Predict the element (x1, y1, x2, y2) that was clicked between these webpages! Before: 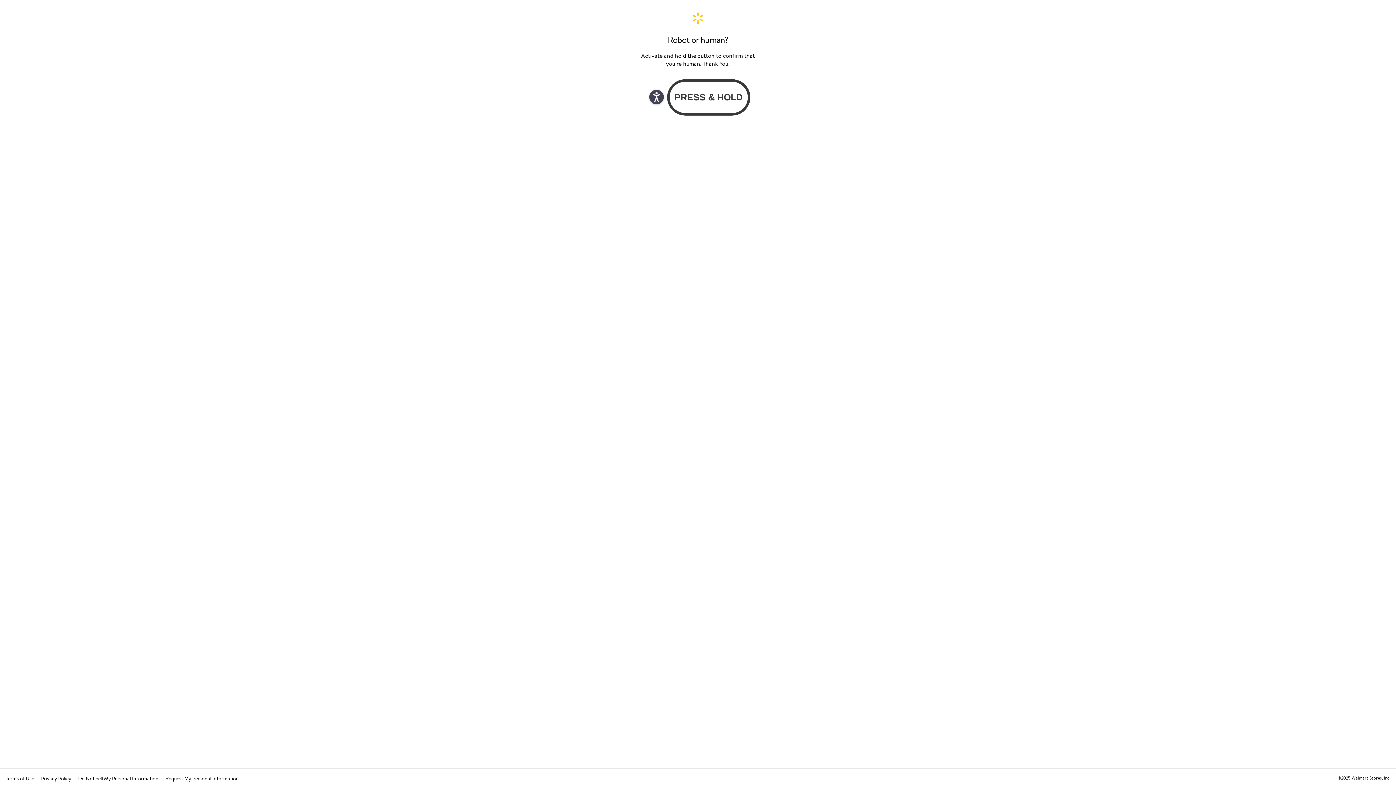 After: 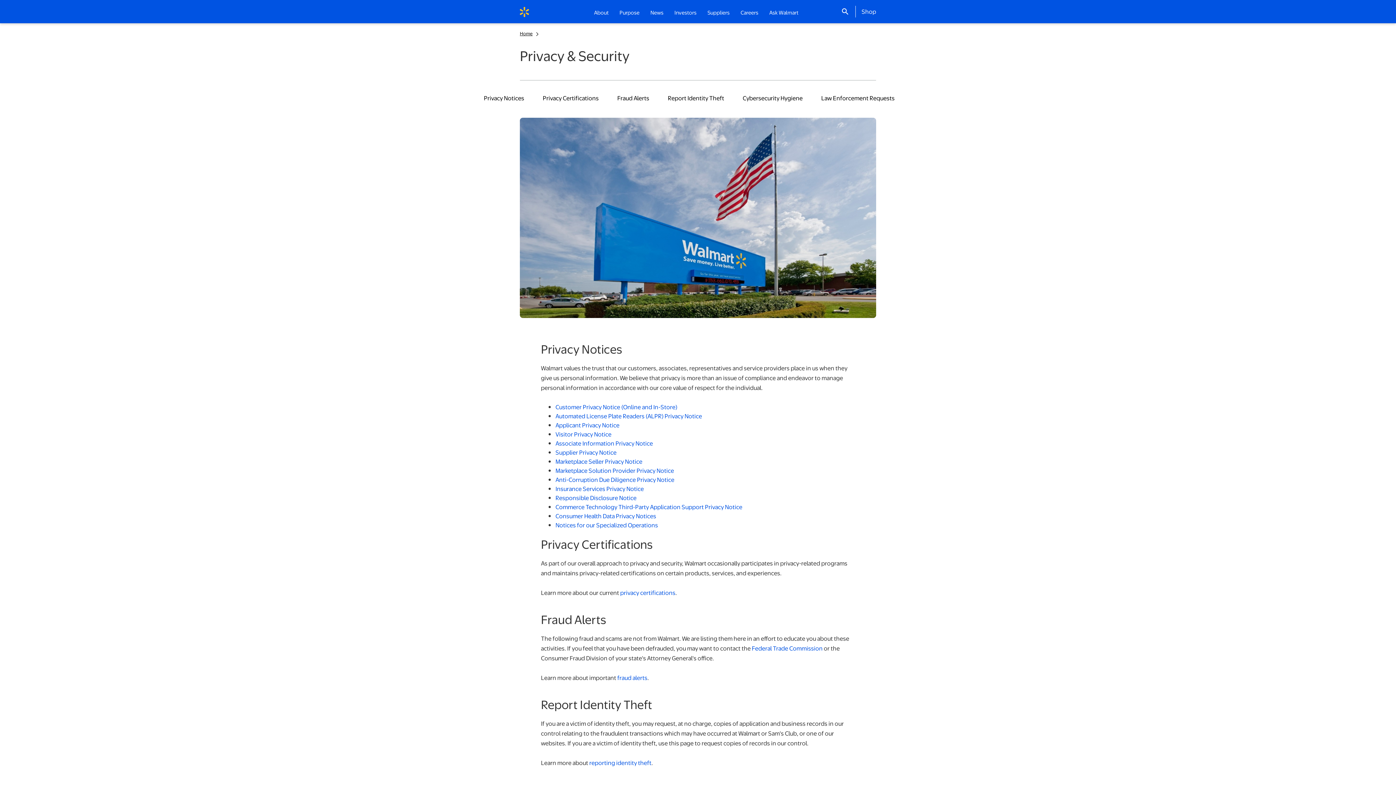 Action: label: Privacy Policy  bbox: (41, 775, 72, 782)